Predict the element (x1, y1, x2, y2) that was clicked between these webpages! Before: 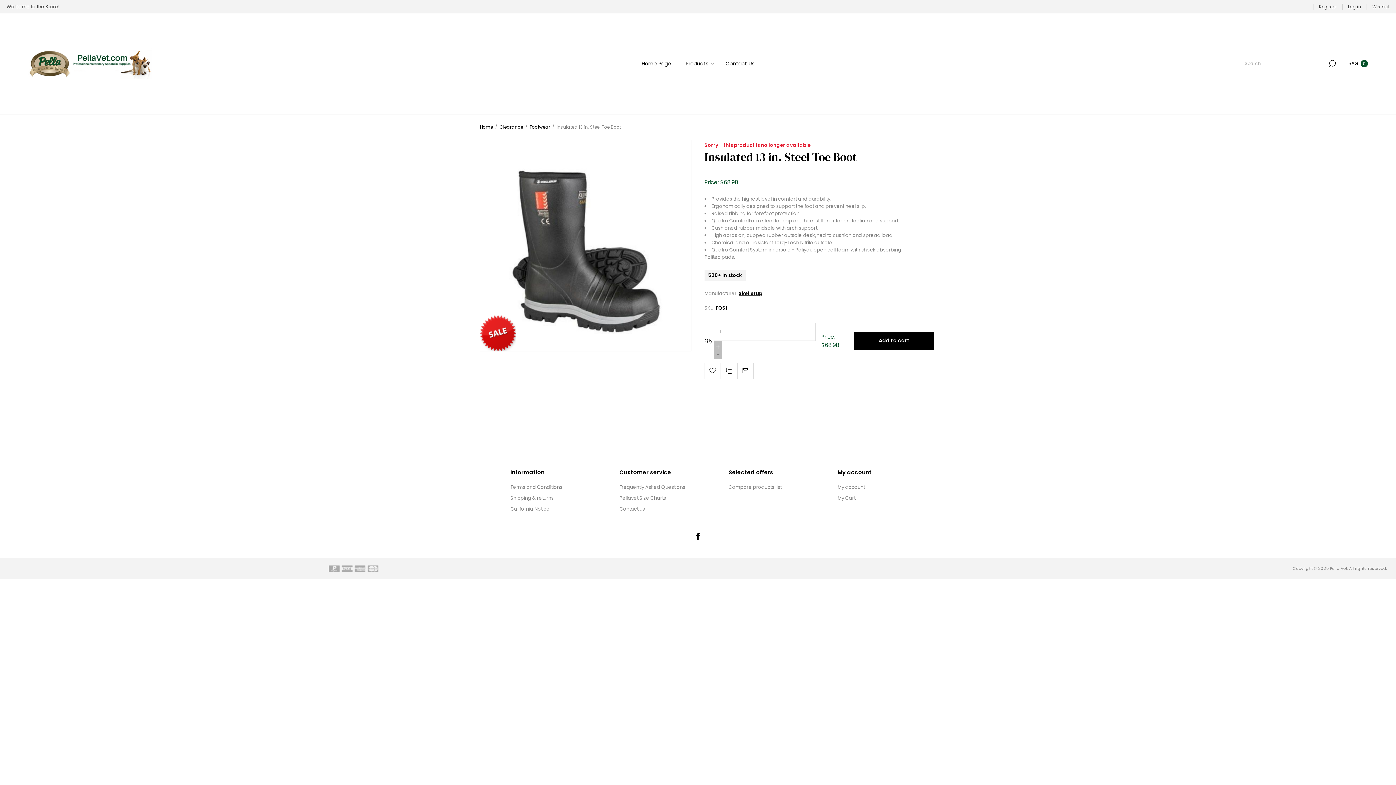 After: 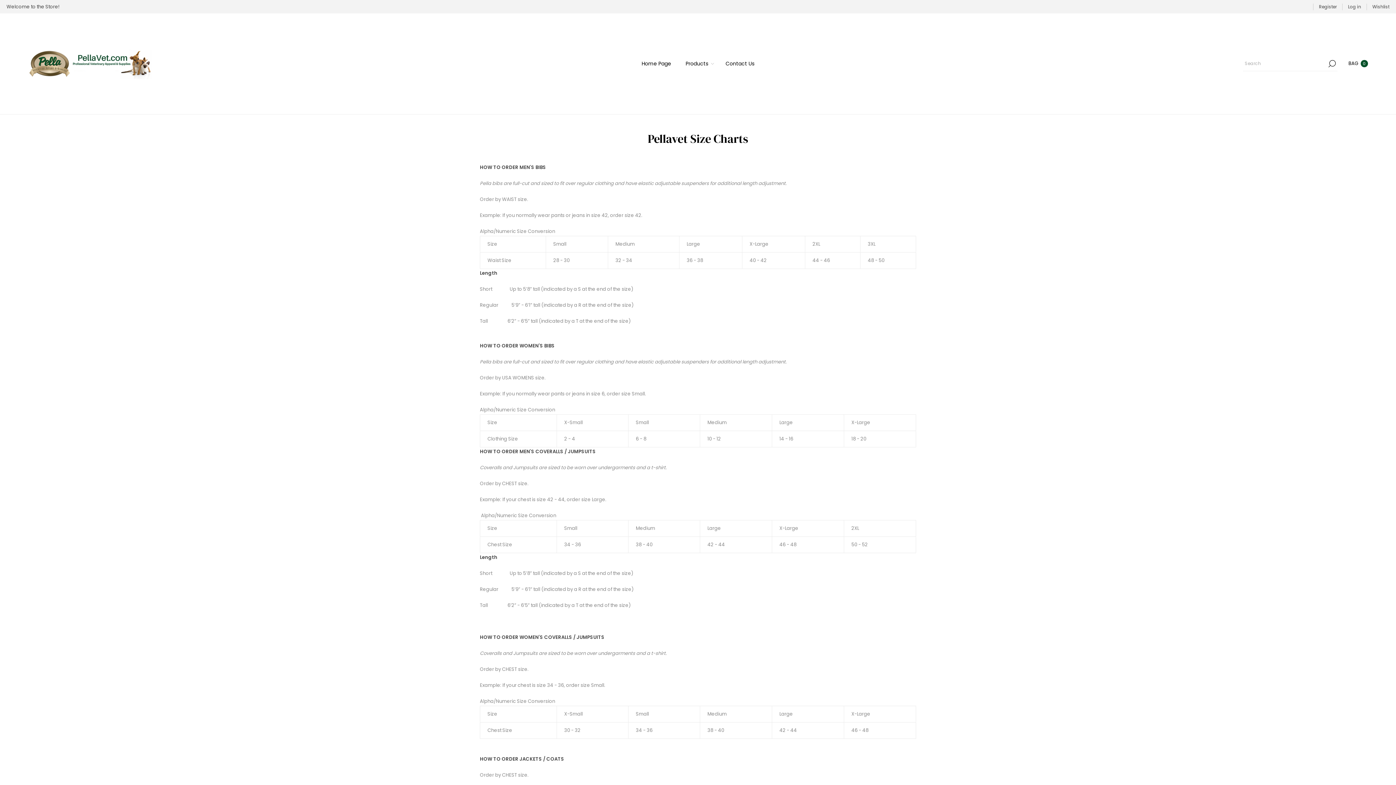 Action: bbox: (619, 494, 666, 501) label: Pellavet Size Charts